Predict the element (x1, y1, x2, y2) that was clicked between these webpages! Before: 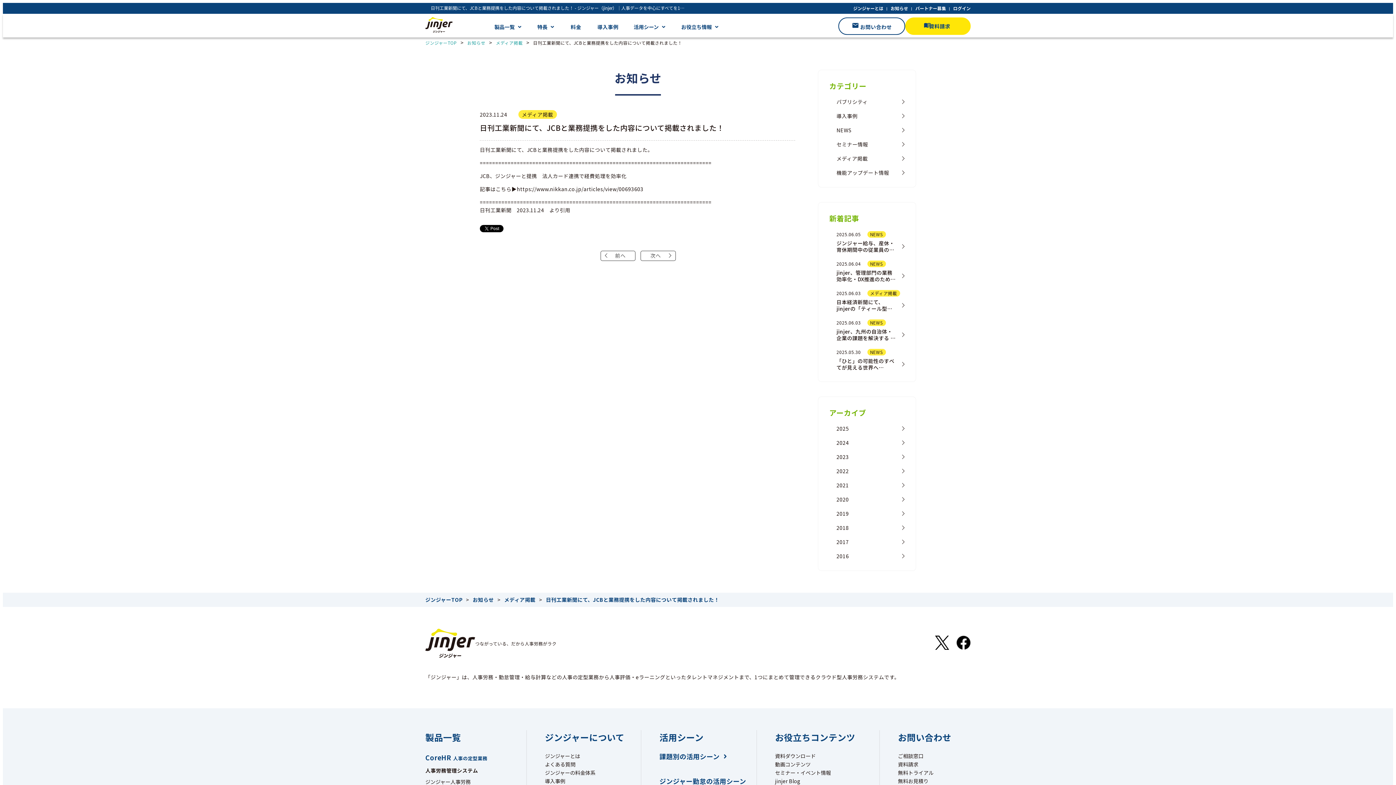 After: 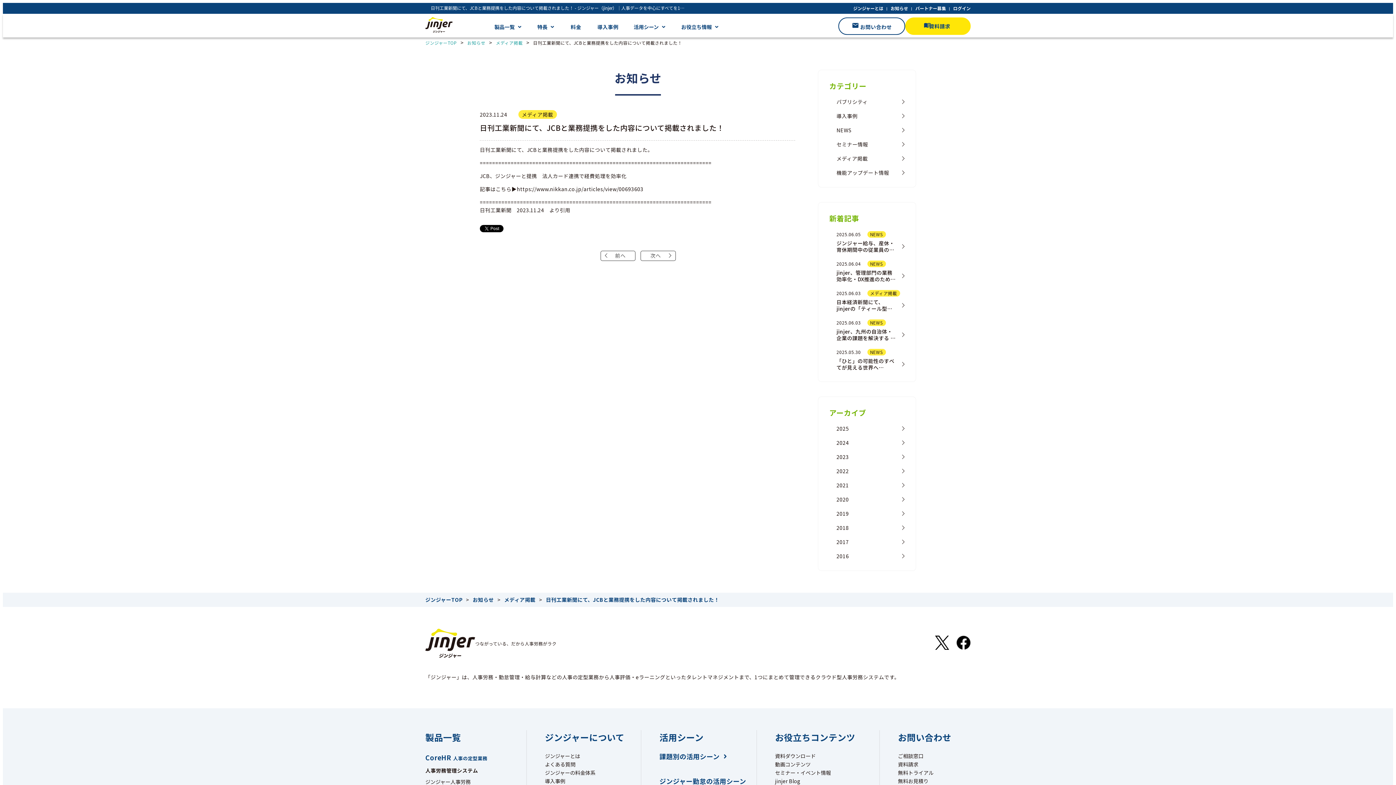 Action: label: https://www.nikkan.co.jp/articles/view/00693603 bbox: (516, 185, 643, 192)